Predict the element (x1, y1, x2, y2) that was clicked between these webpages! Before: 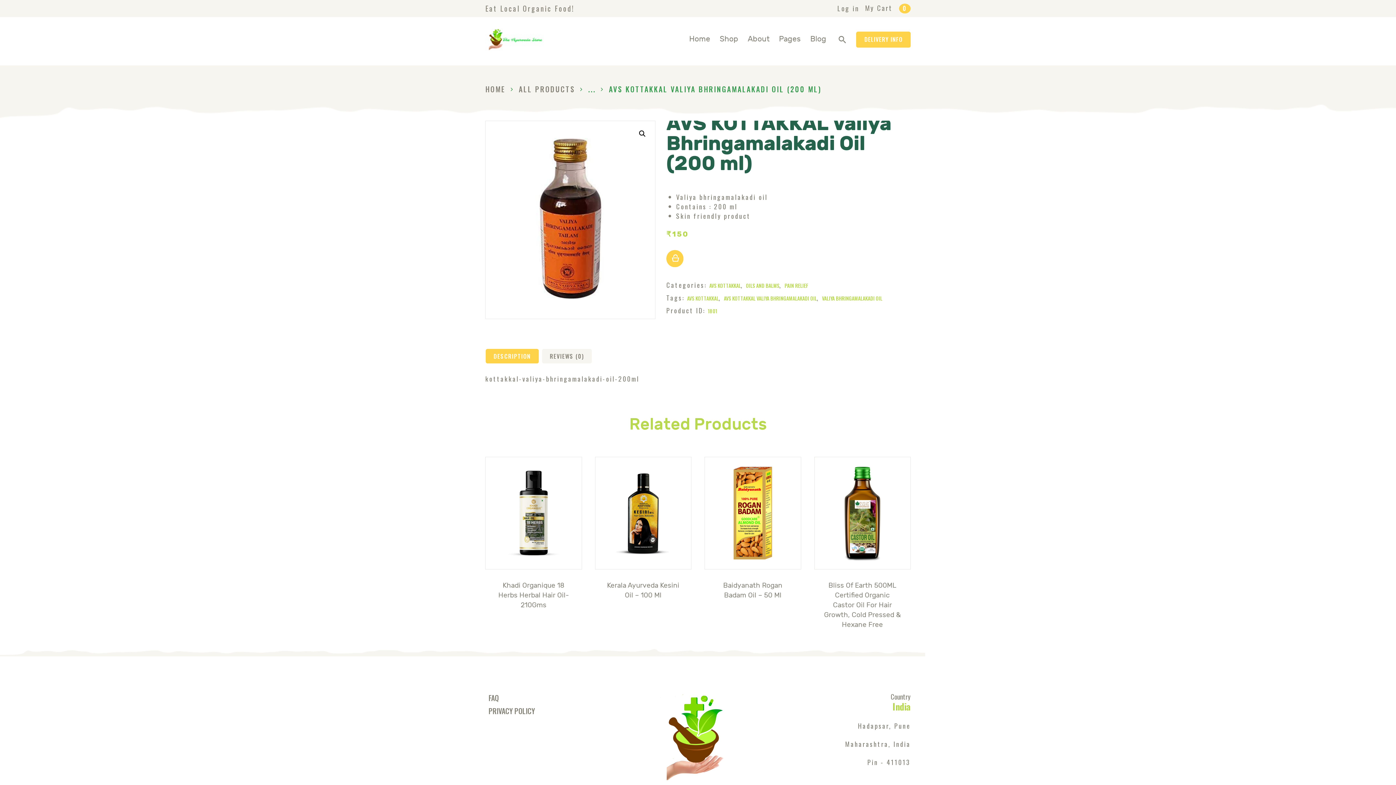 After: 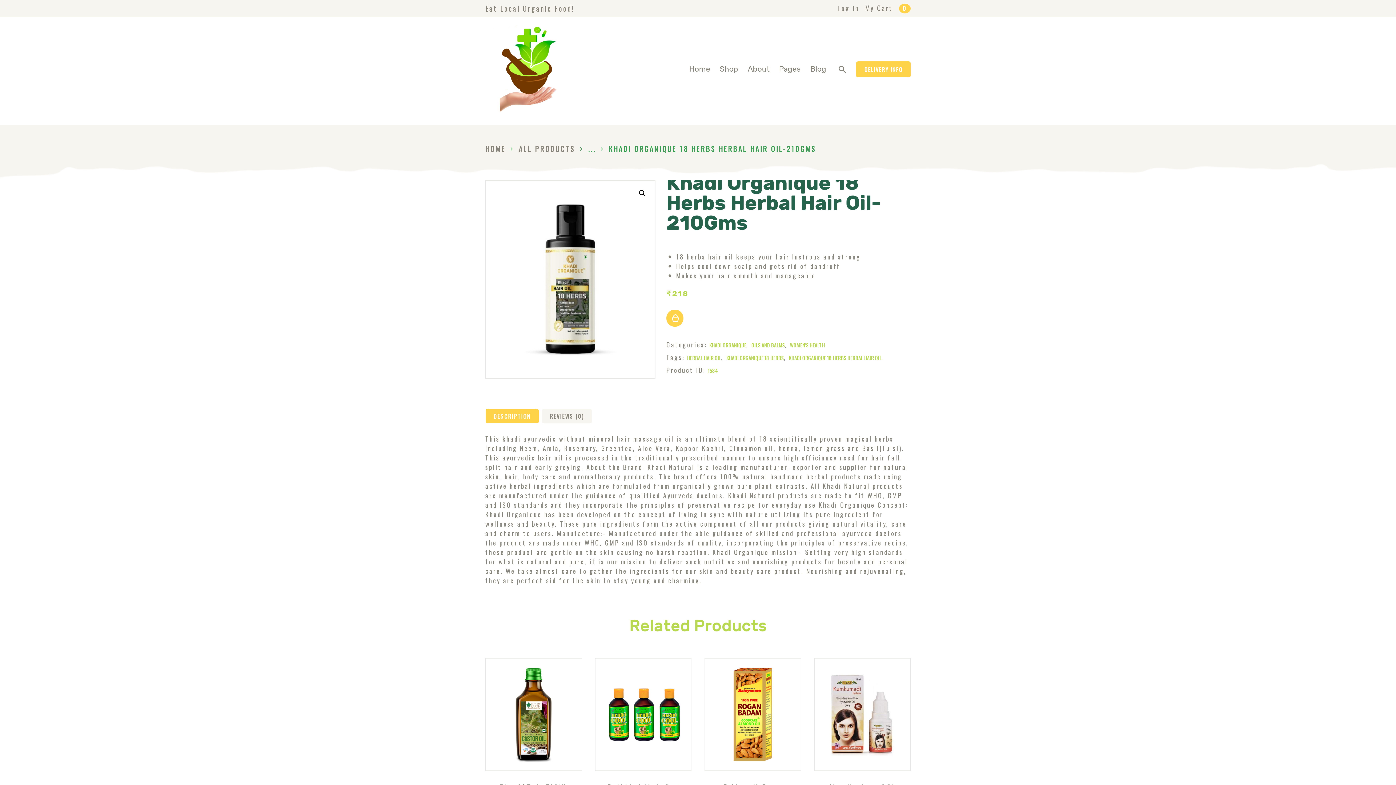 Action: label: Khadi Organique 18 Herbs Herbal Hair Oil-210Gms bbox: (495, 581, 572, 610)